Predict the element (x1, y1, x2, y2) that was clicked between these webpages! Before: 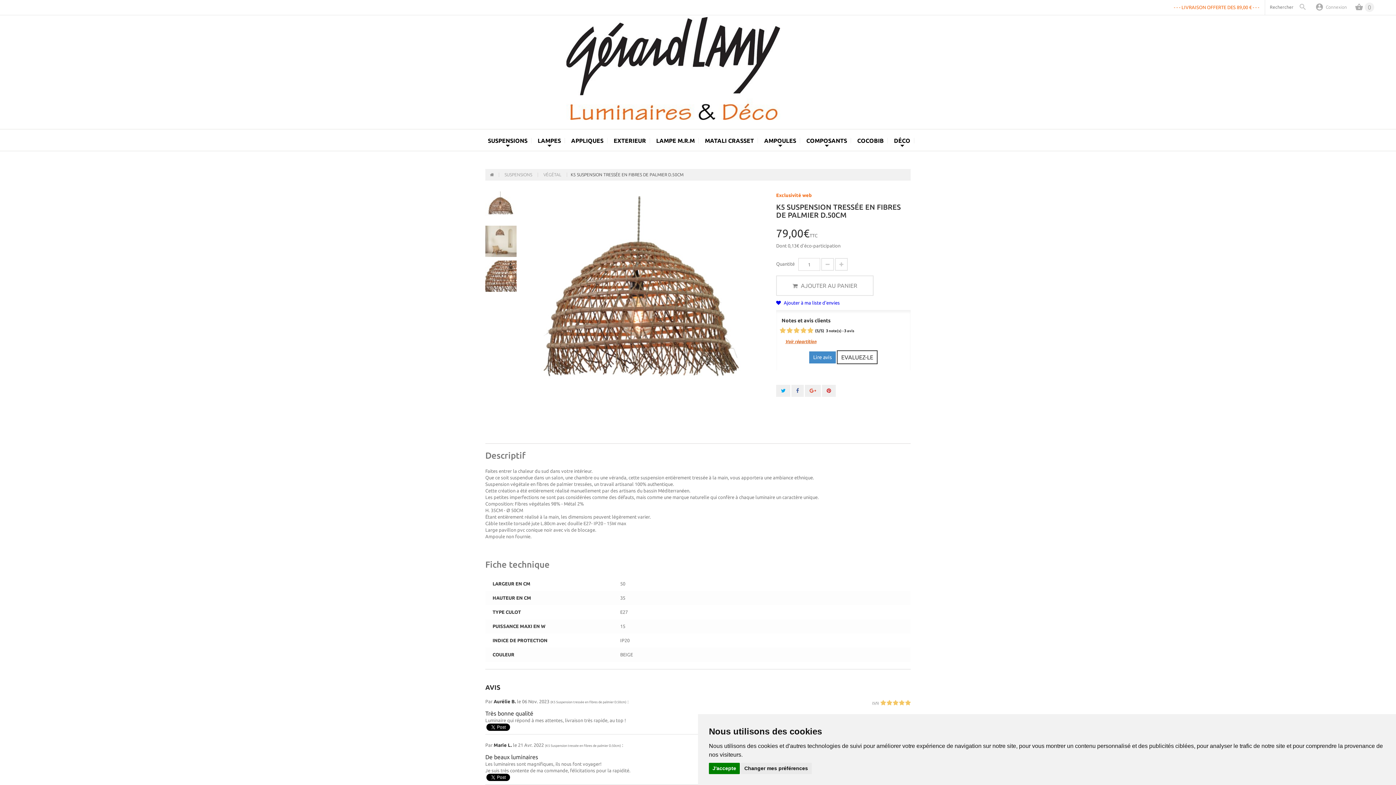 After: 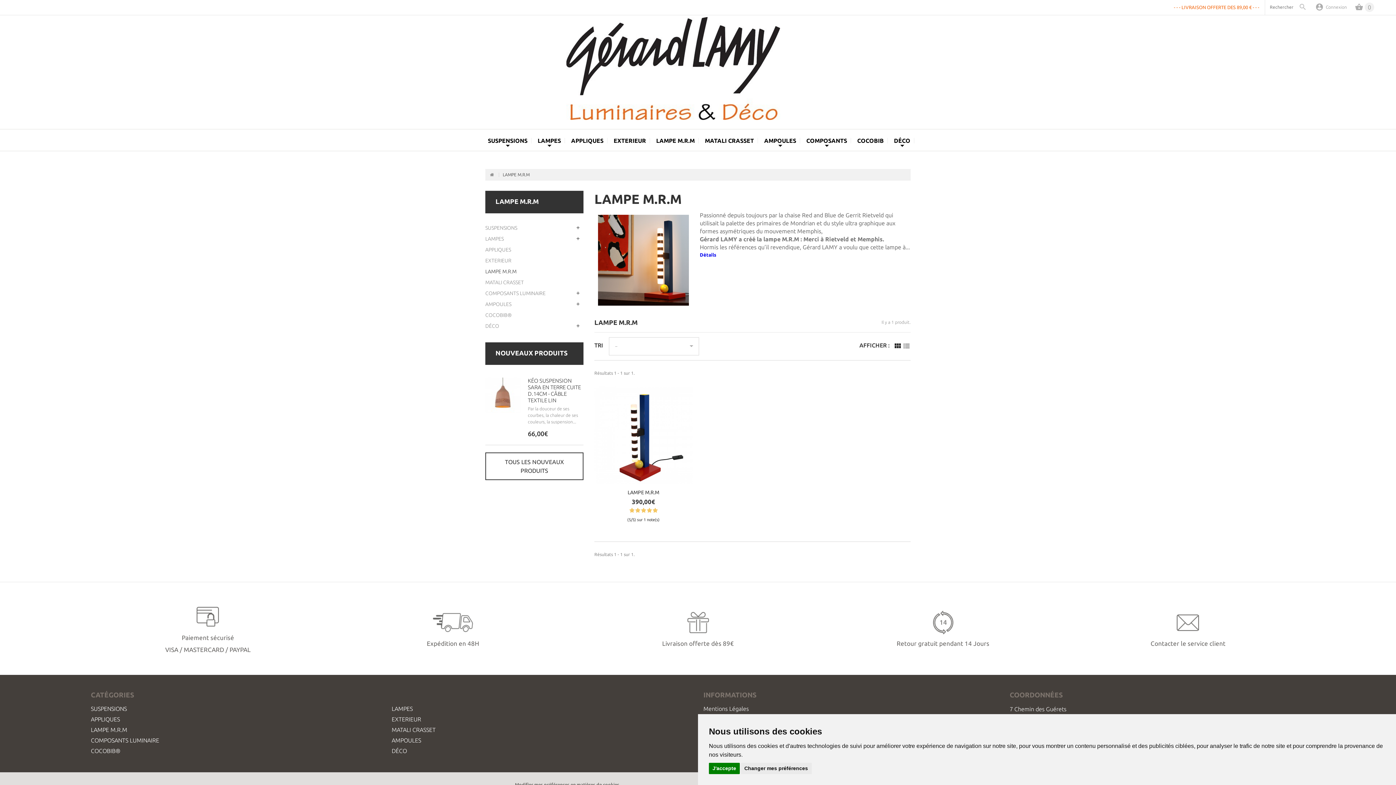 Action: label: LAMPE M.R.M bbox: (652, 129, 698, 152)